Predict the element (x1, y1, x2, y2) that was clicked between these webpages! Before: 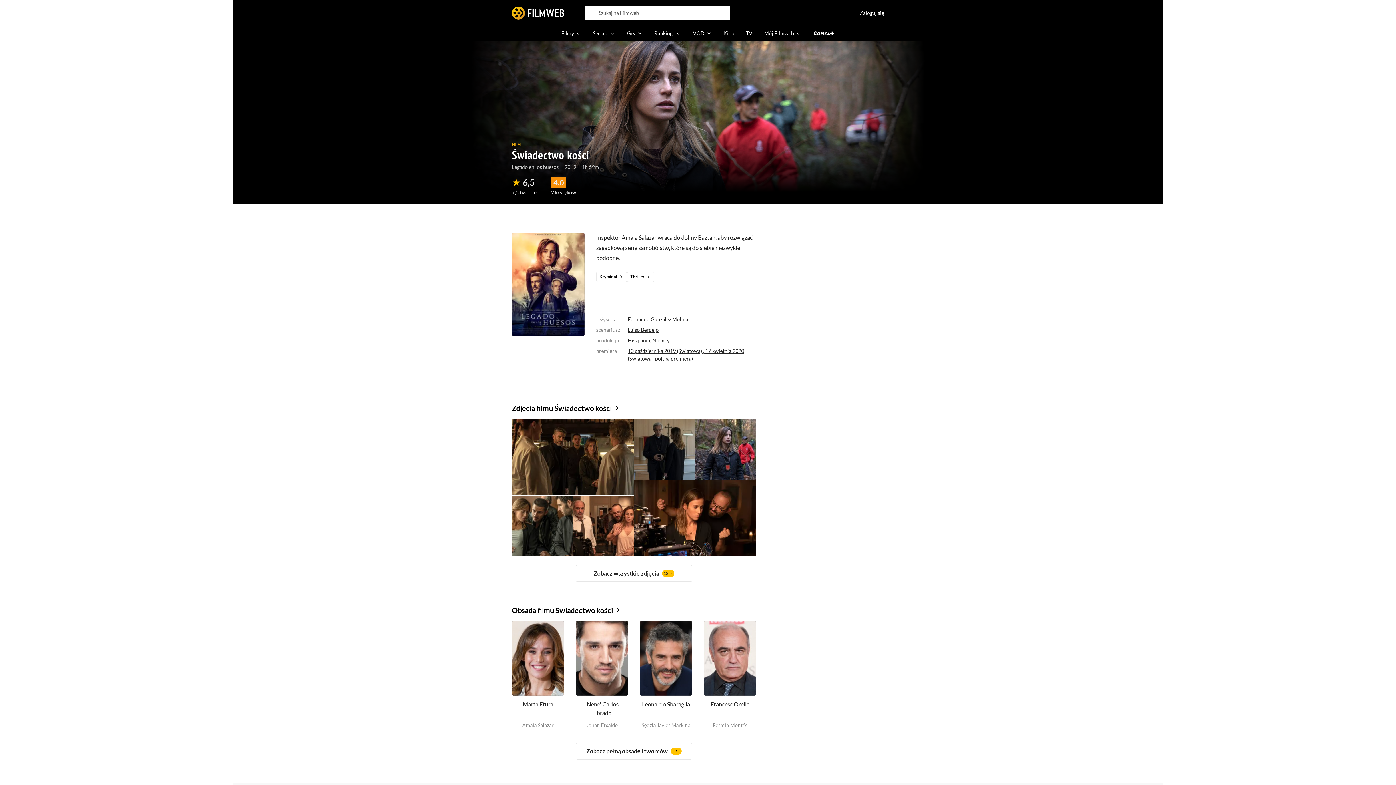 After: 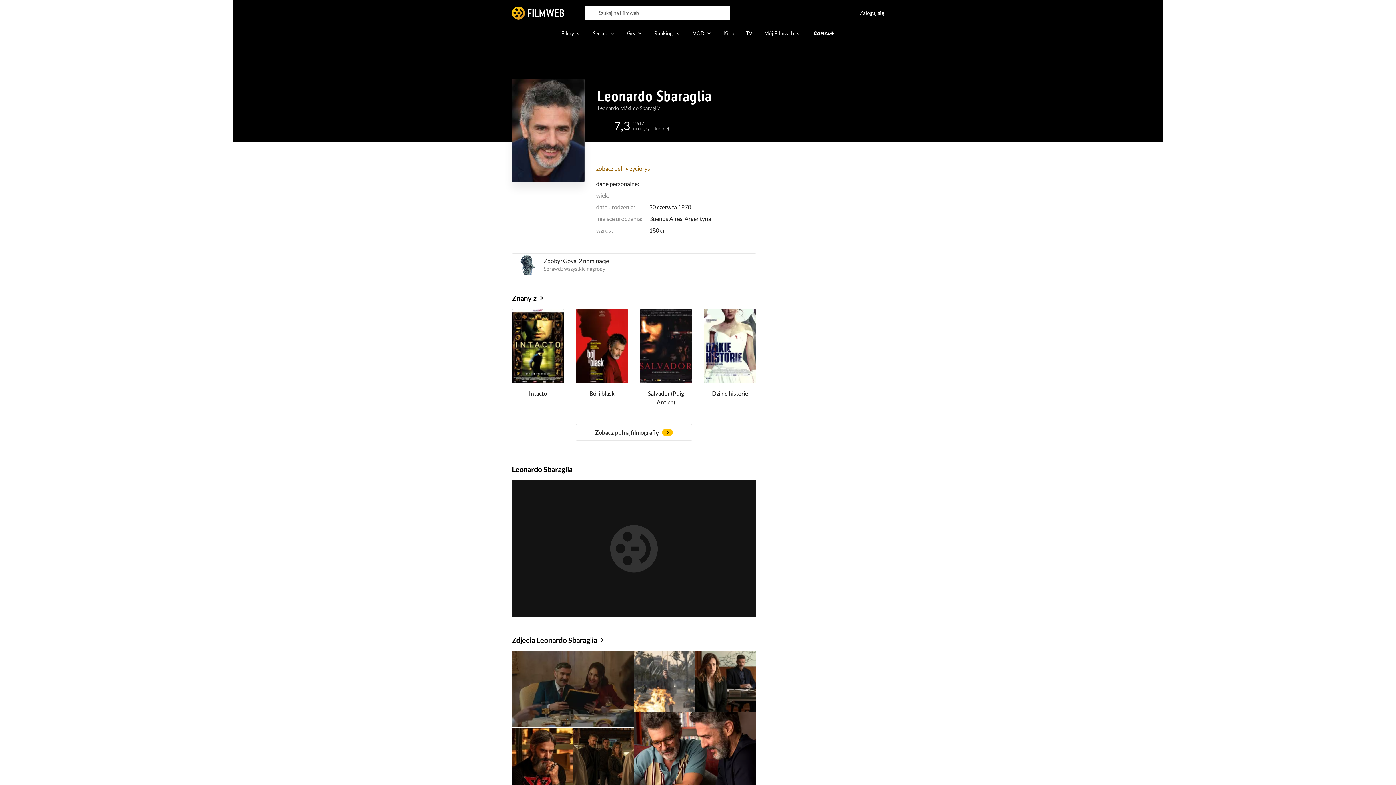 Action: bbox: (640, 621, 692, 695)